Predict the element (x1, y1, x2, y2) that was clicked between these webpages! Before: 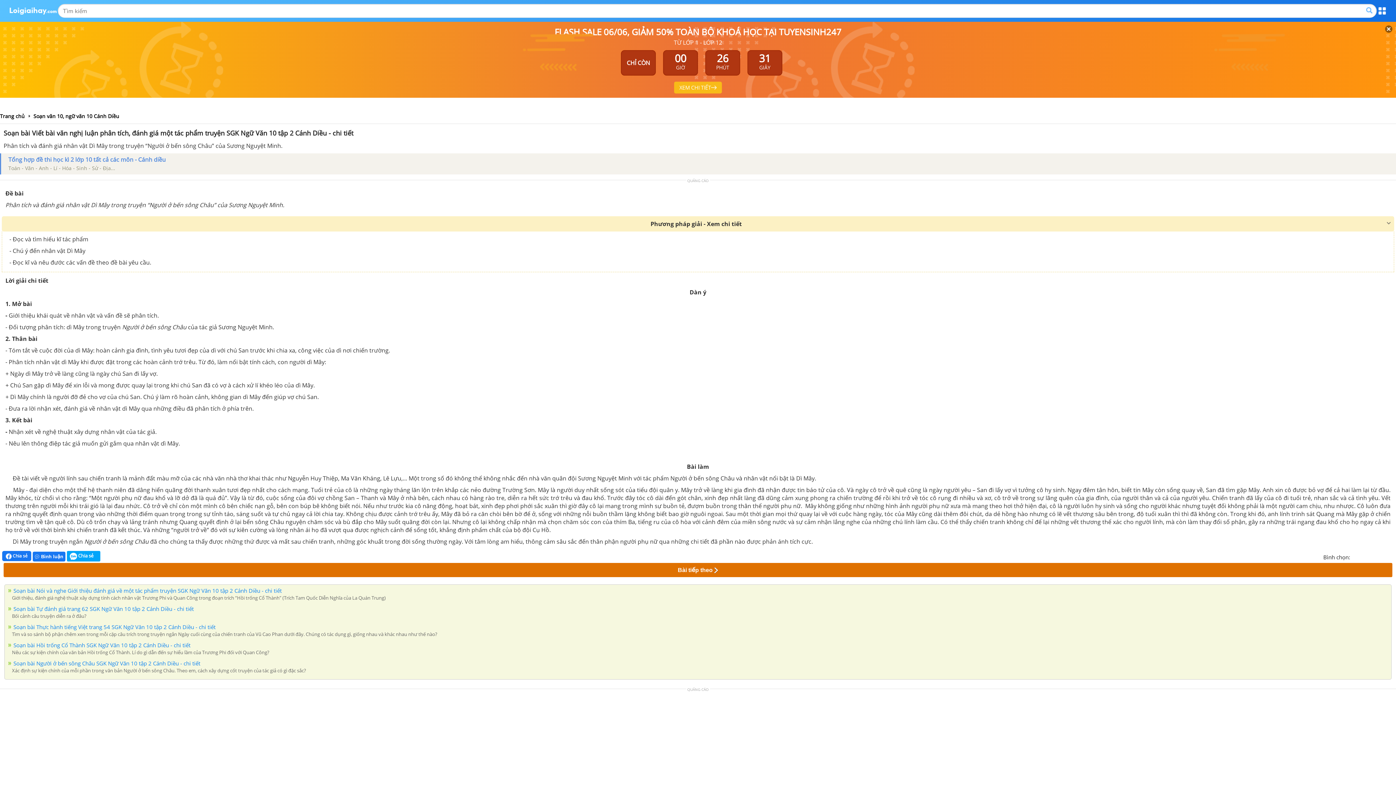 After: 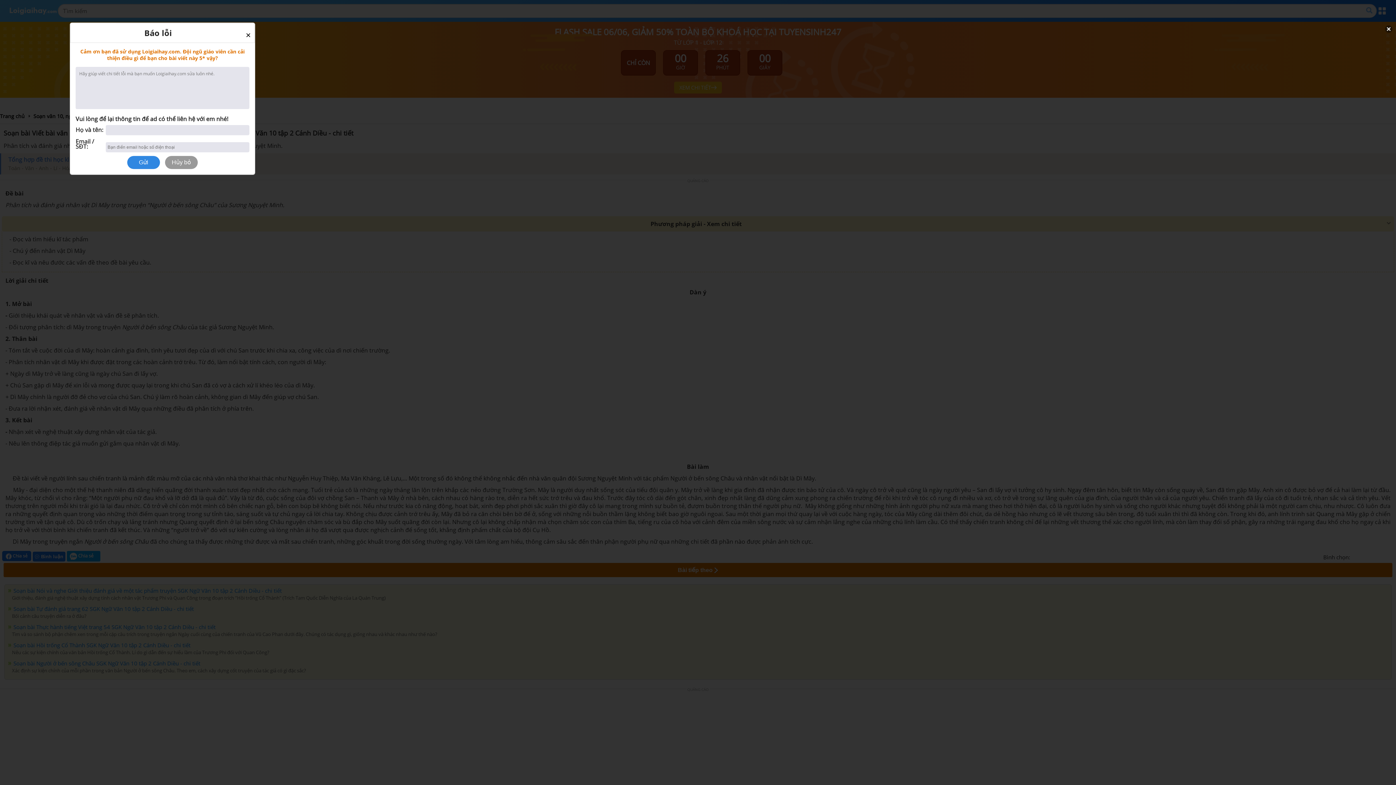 Action: bbox: (1352, 552, 1360, 561)